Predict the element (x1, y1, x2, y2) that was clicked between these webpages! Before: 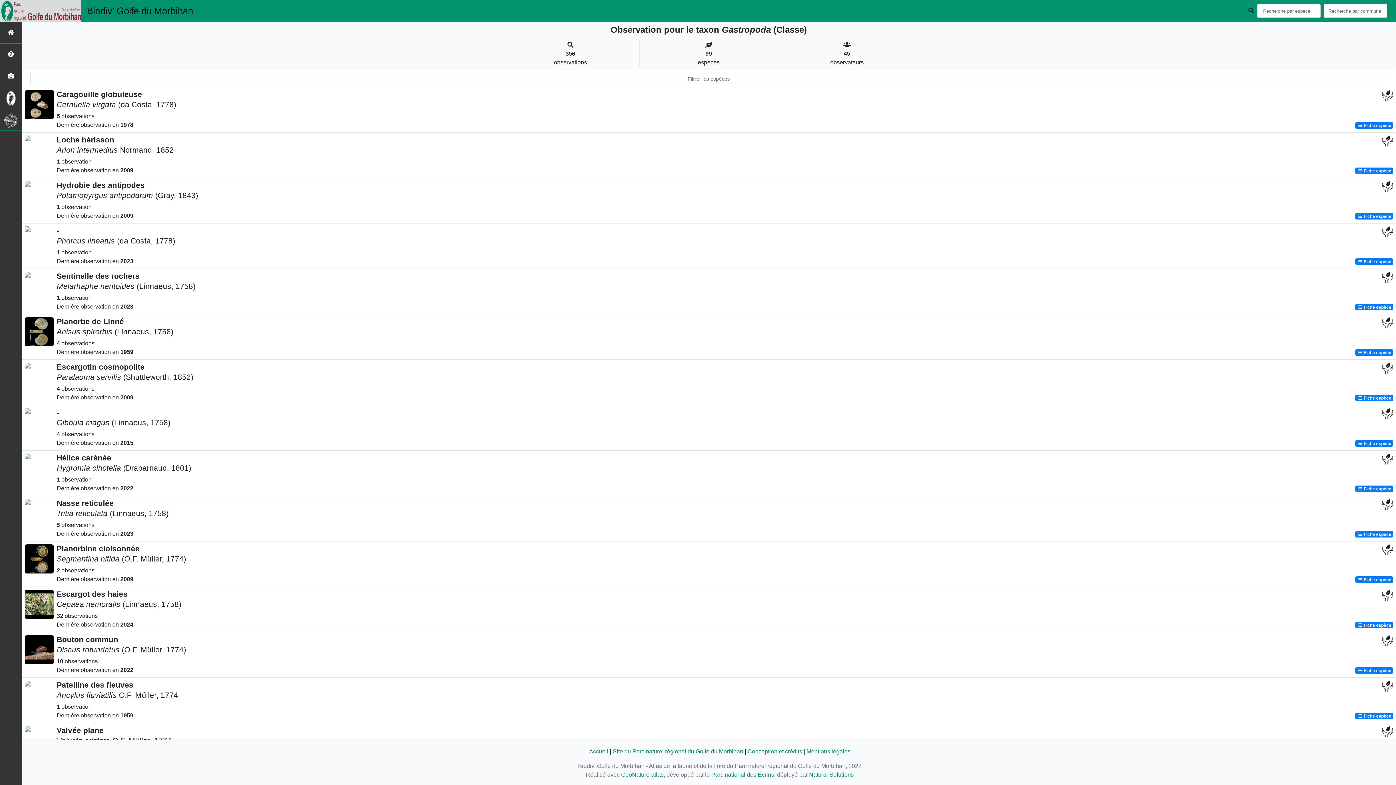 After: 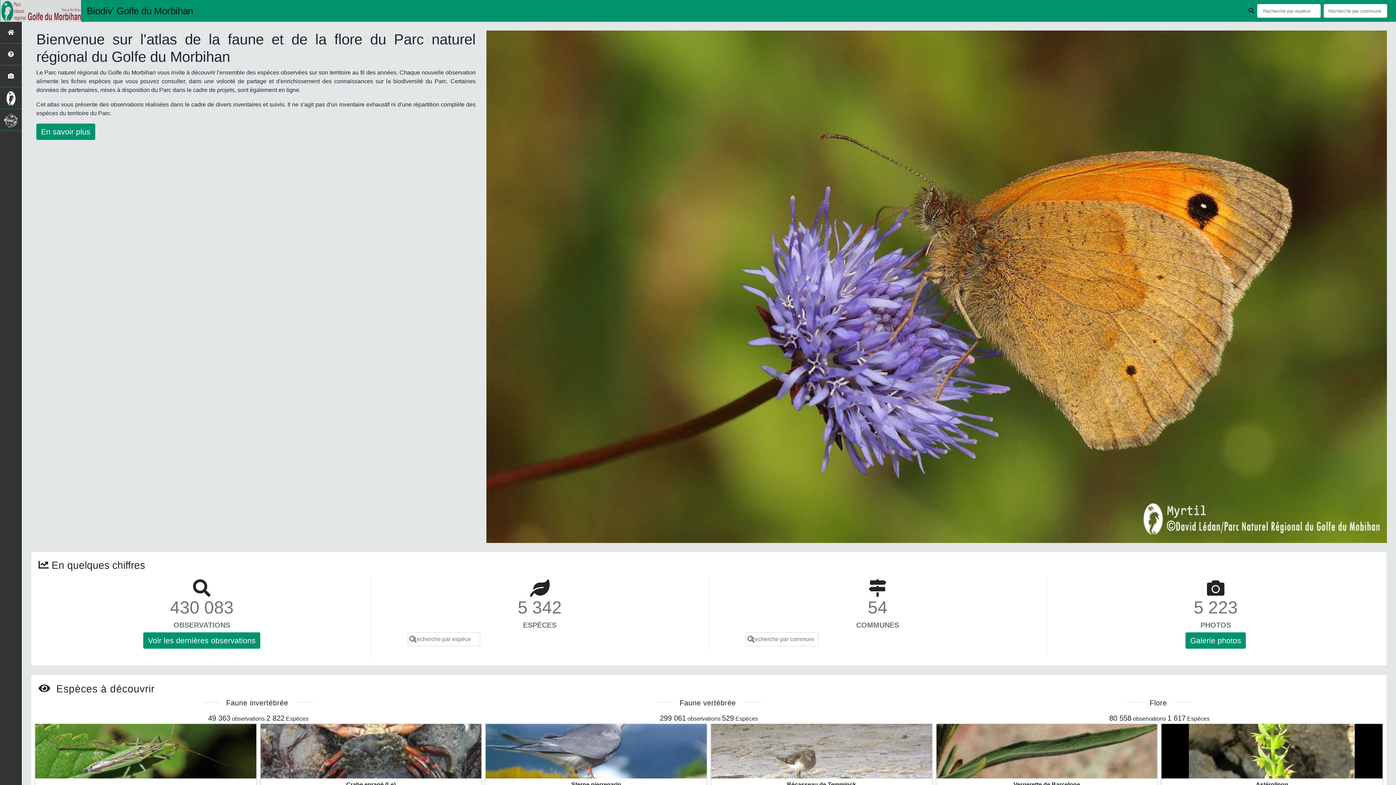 Action: bbox: (0, 21, 21, 43)